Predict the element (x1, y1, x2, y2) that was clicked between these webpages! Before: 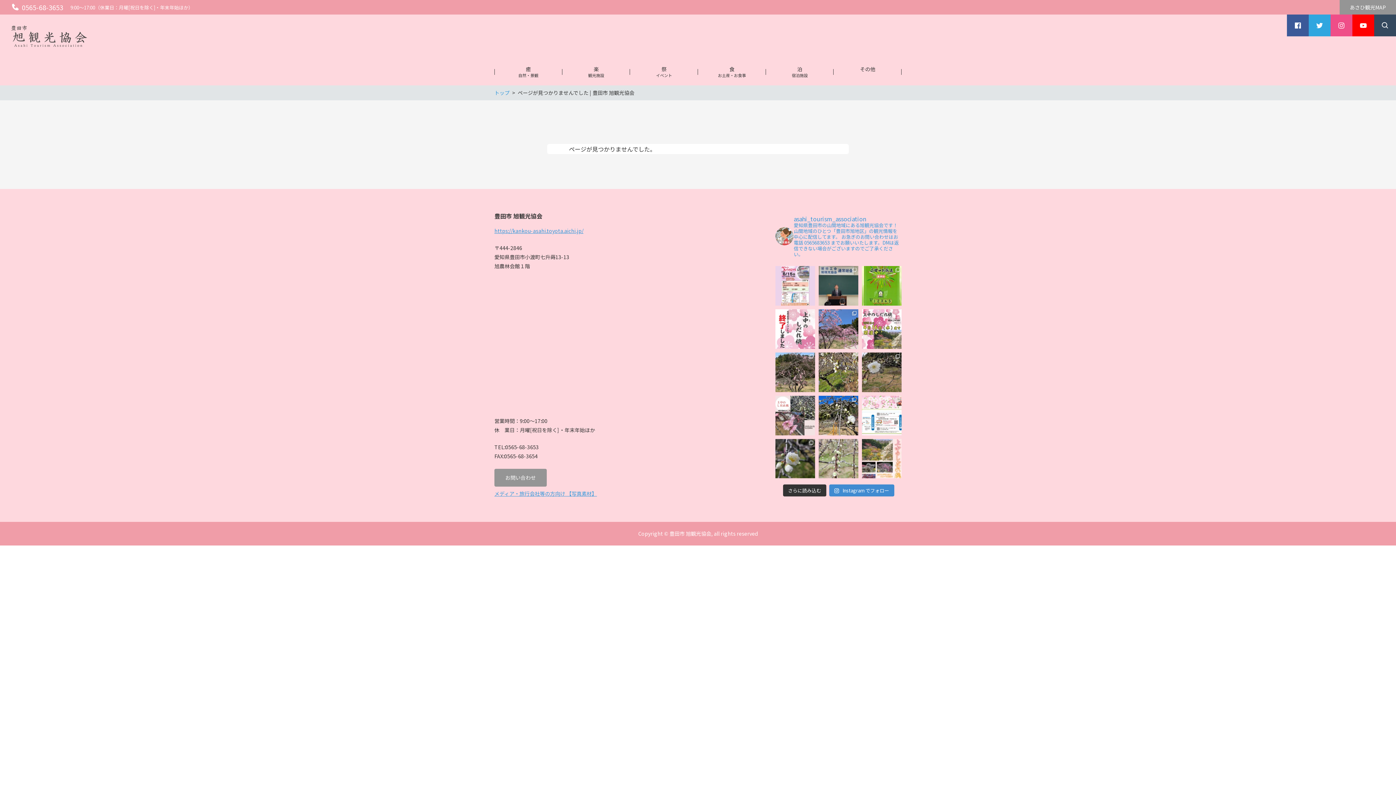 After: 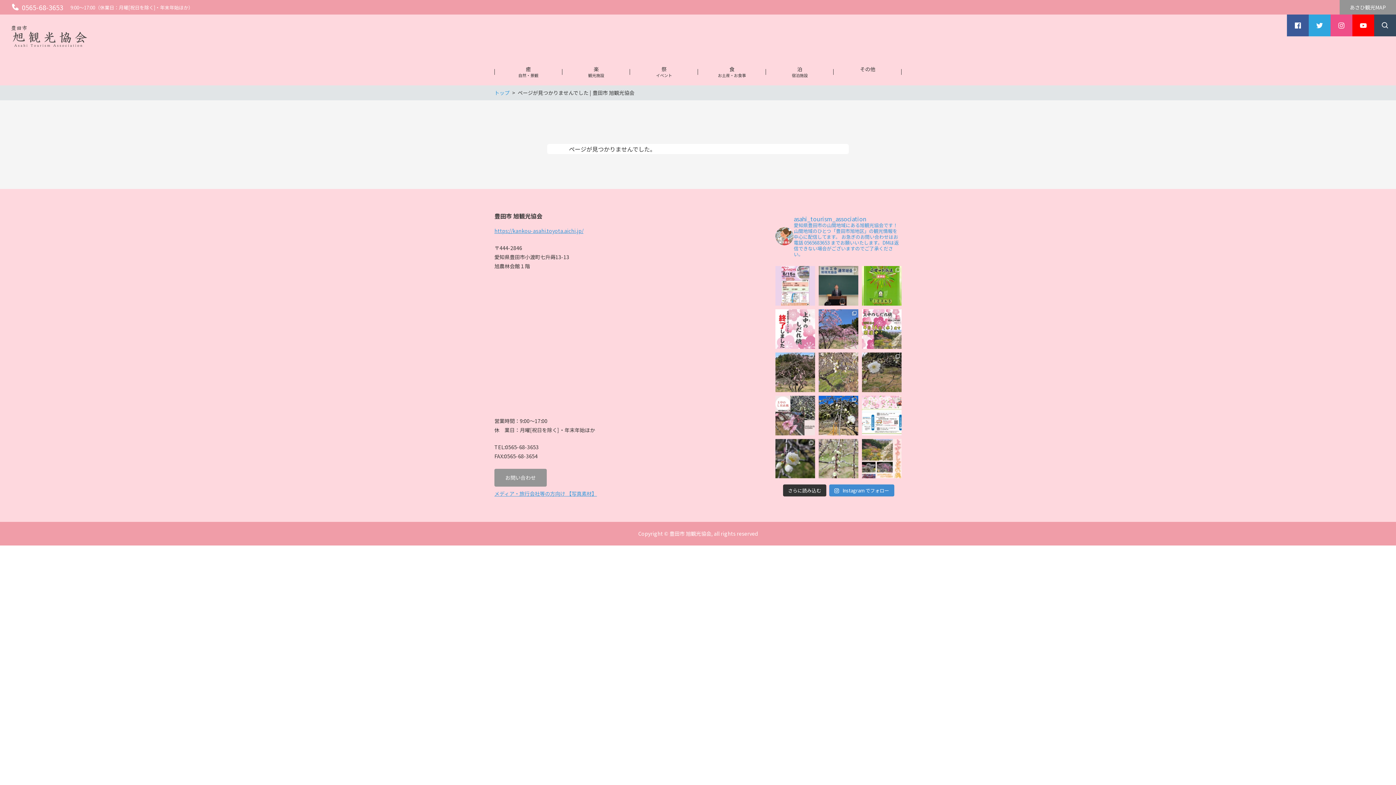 Action: bbox: (818, 352, 858, 392)